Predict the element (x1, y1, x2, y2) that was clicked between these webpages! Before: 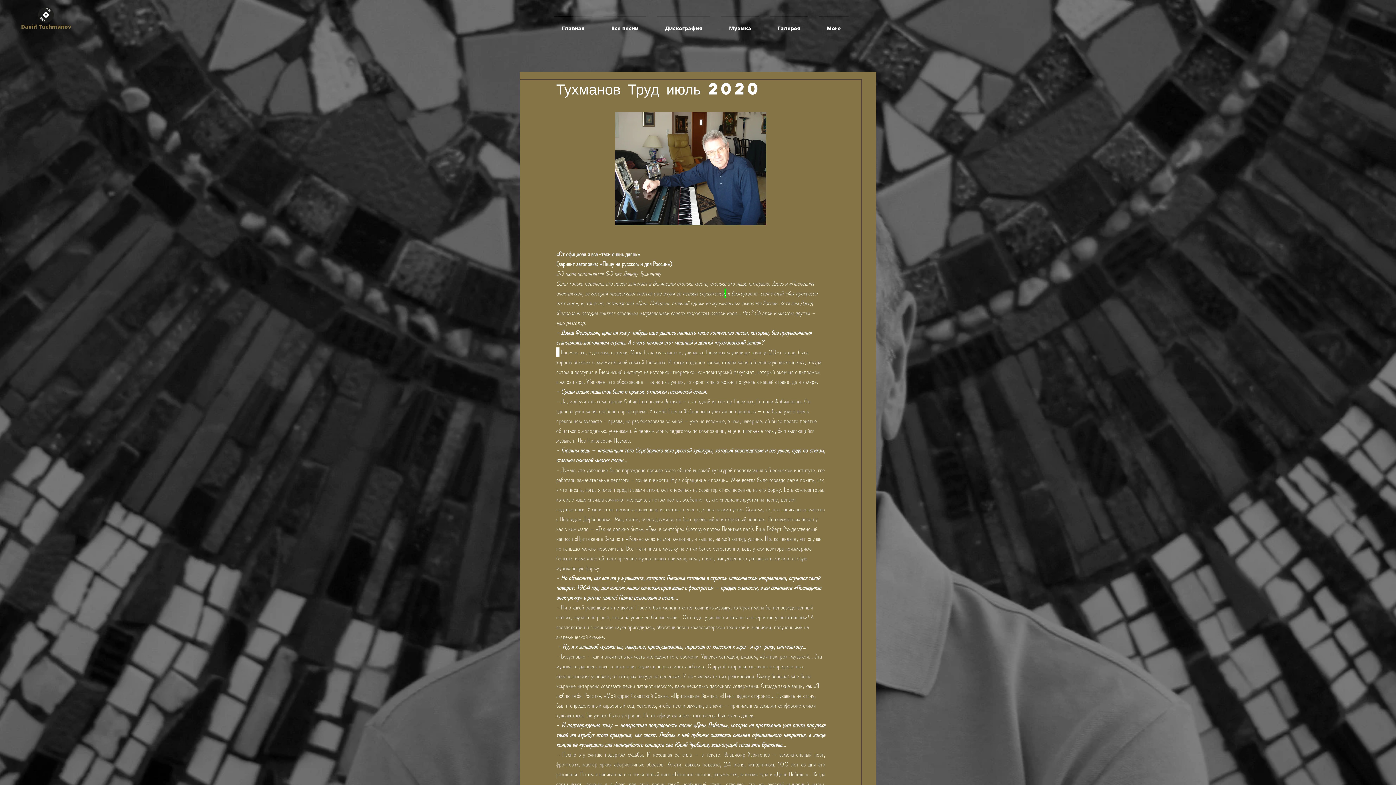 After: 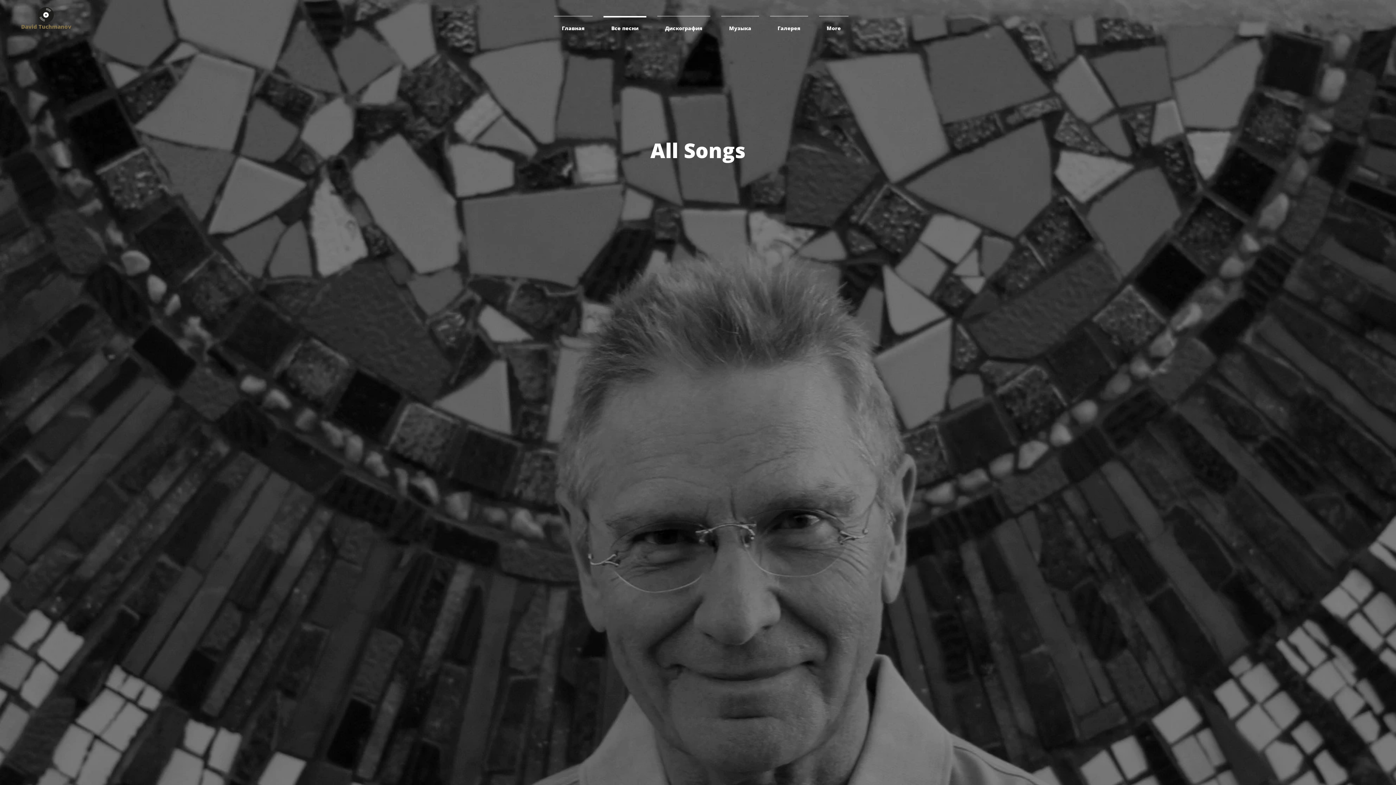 Action: bbox: (598, 16, 652, 34) label: Все песни